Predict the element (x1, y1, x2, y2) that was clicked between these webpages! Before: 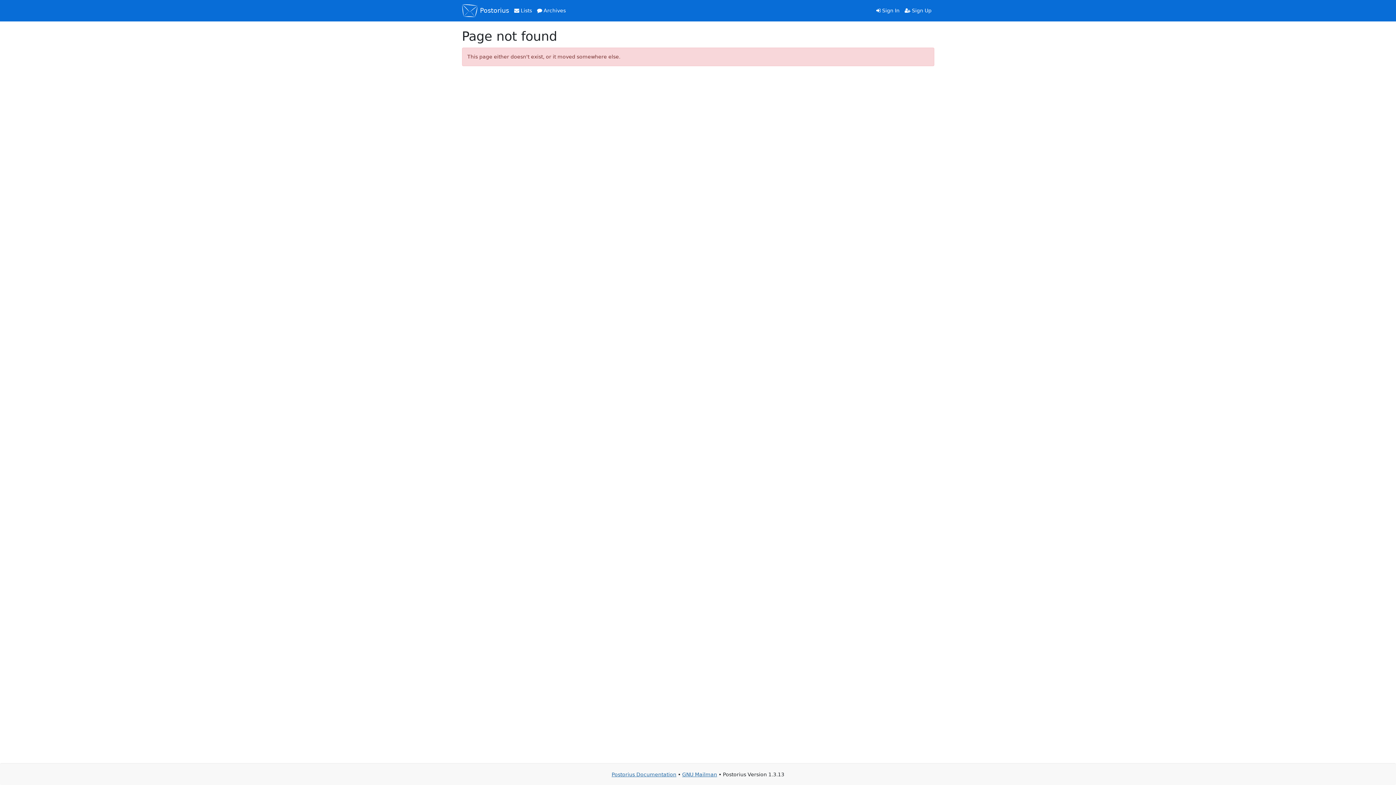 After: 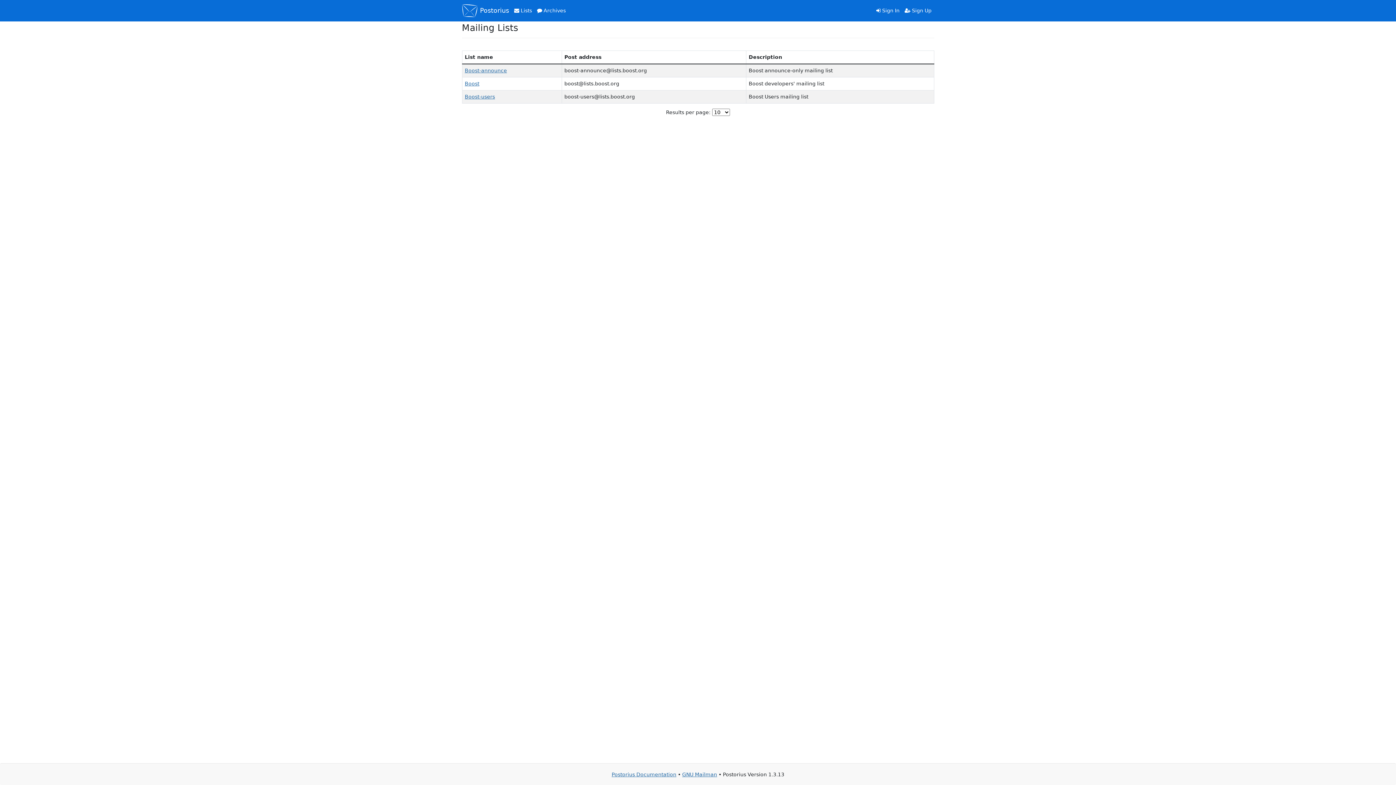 Action: label:  Postorius bbox: (462, 2, 509, 18)